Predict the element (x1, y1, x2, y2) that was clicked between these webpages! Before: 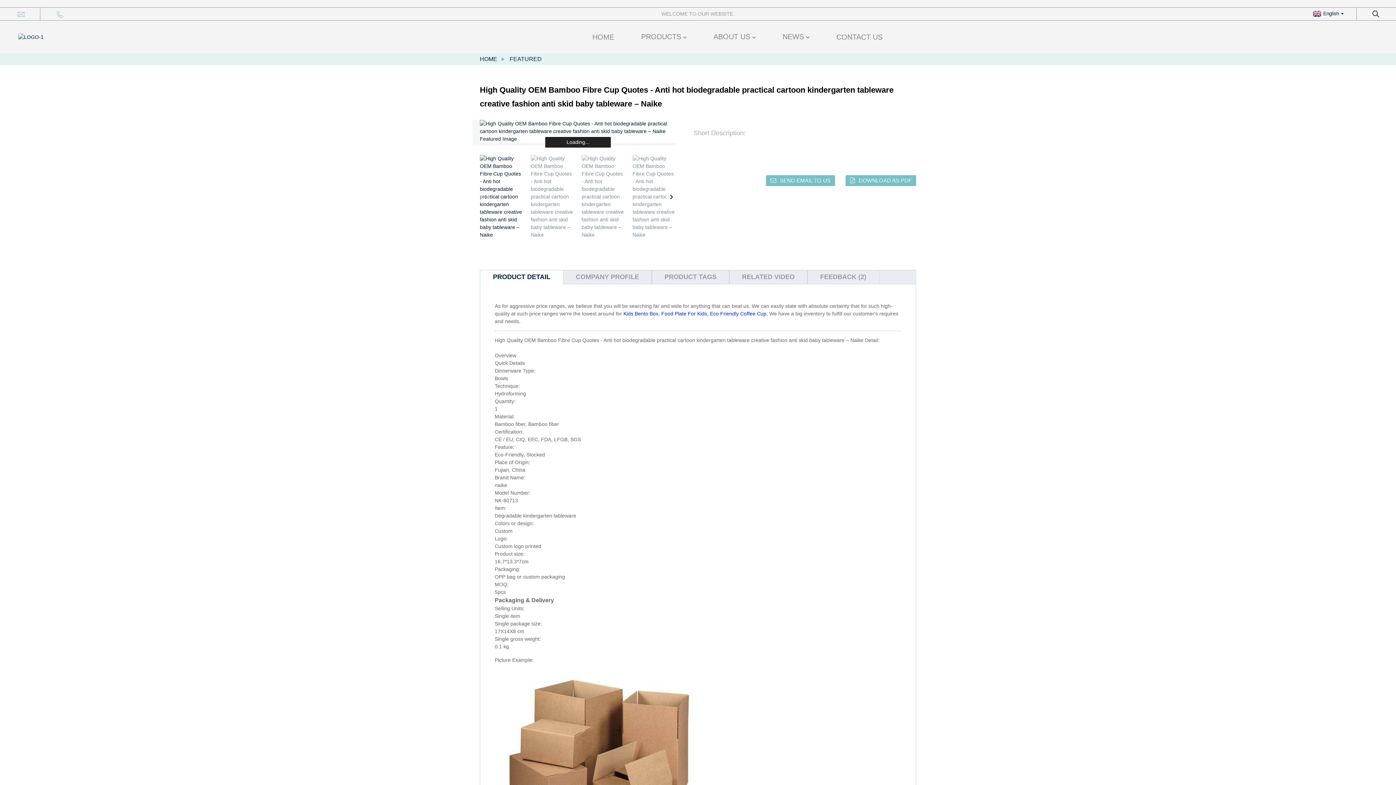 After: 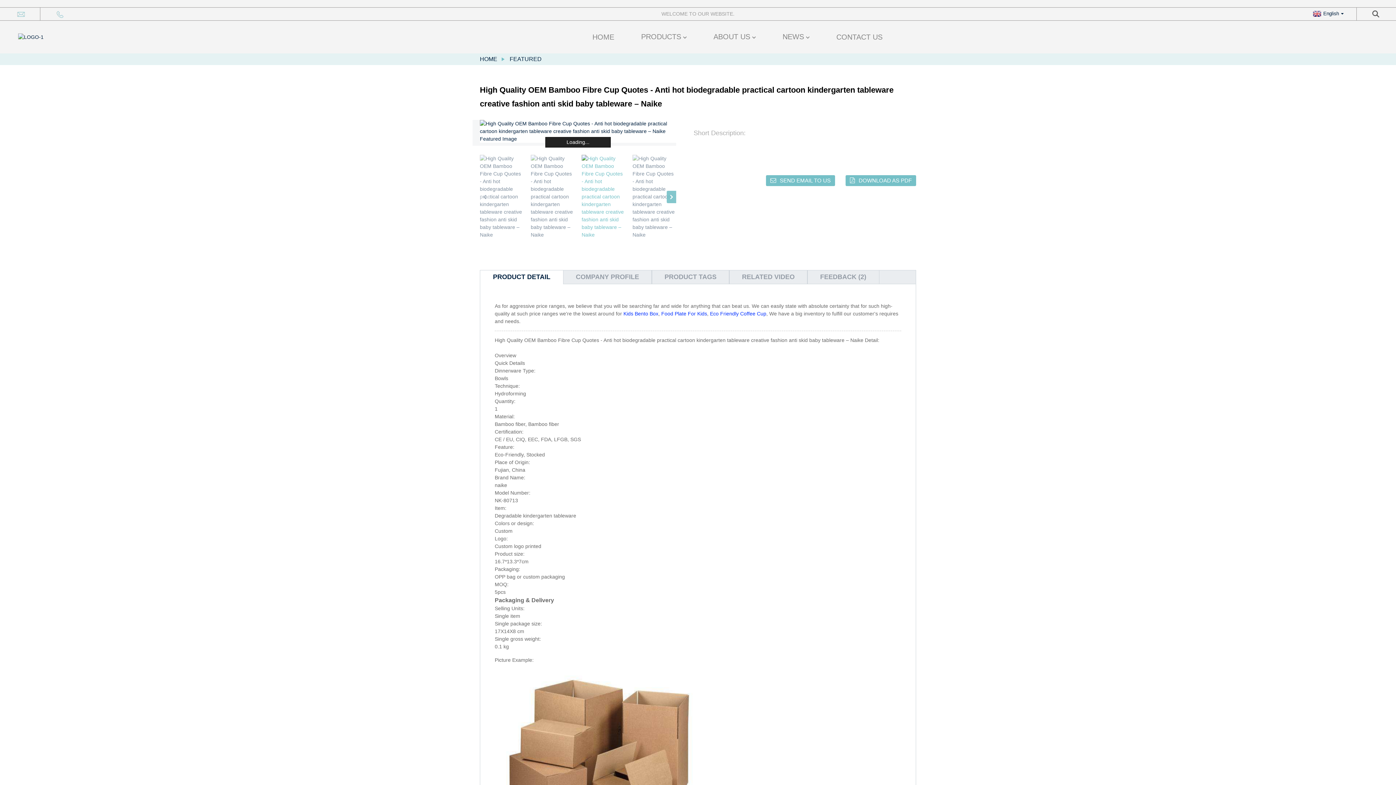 Action: bbox: (581, 154, 625, 238)